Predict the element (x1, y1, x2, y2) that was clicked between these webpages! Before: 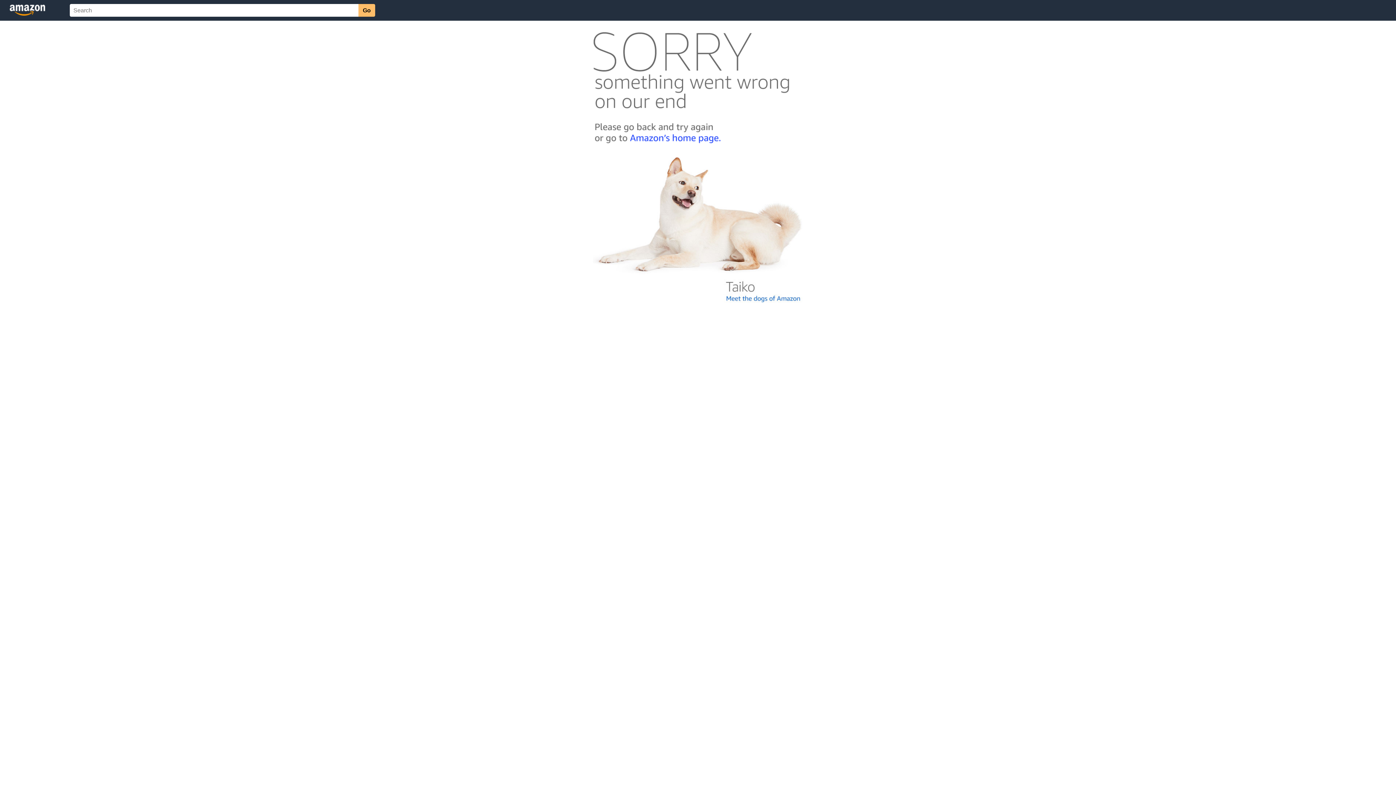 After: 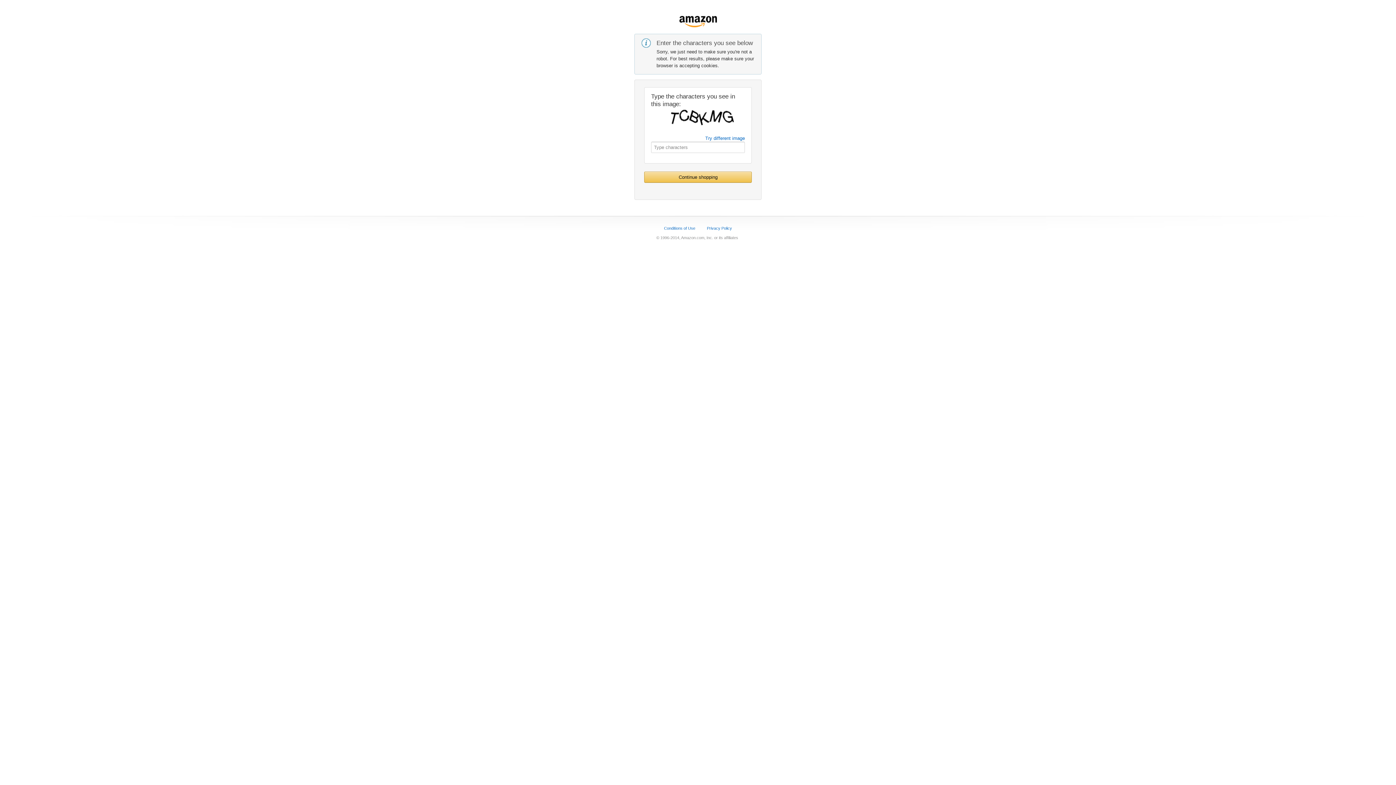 Action: bbox: (592, 142, 803, 148)